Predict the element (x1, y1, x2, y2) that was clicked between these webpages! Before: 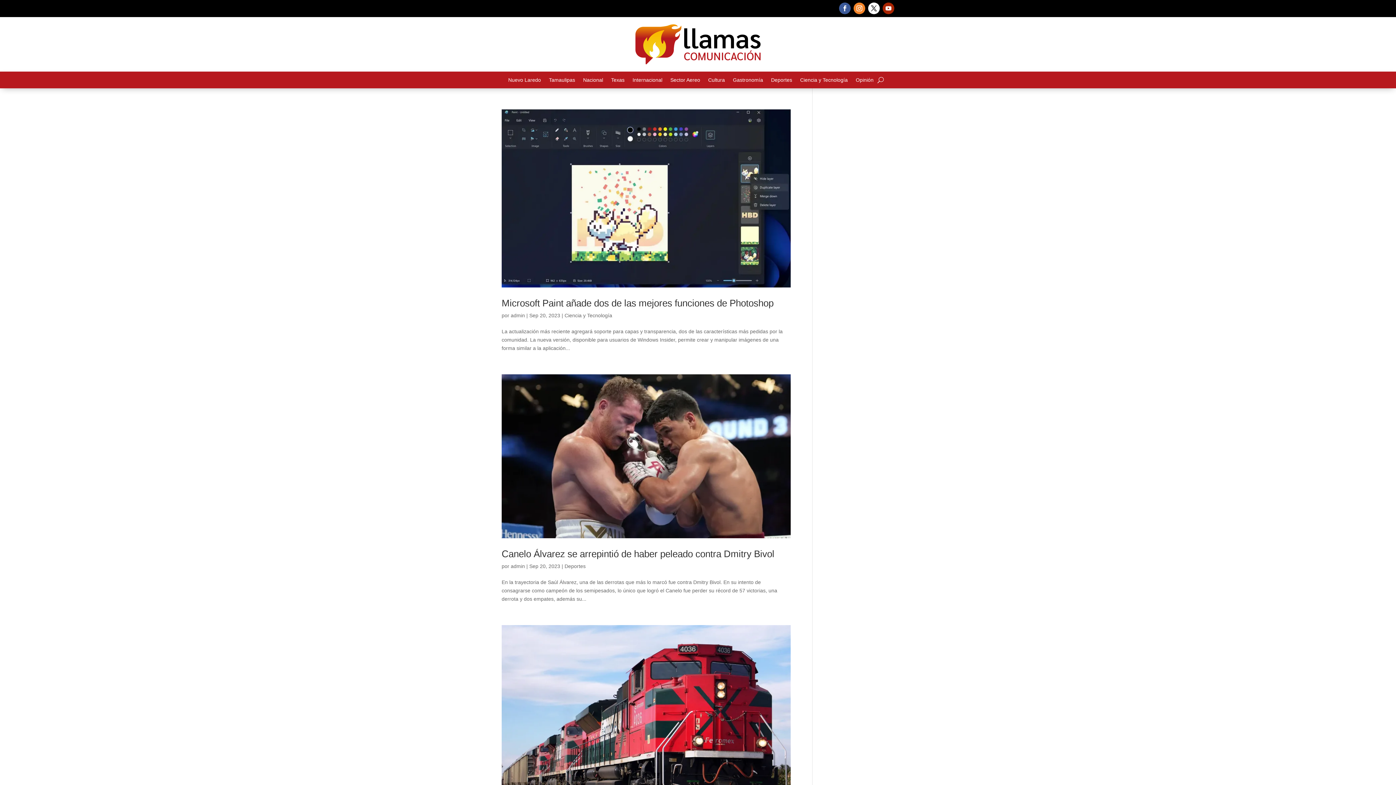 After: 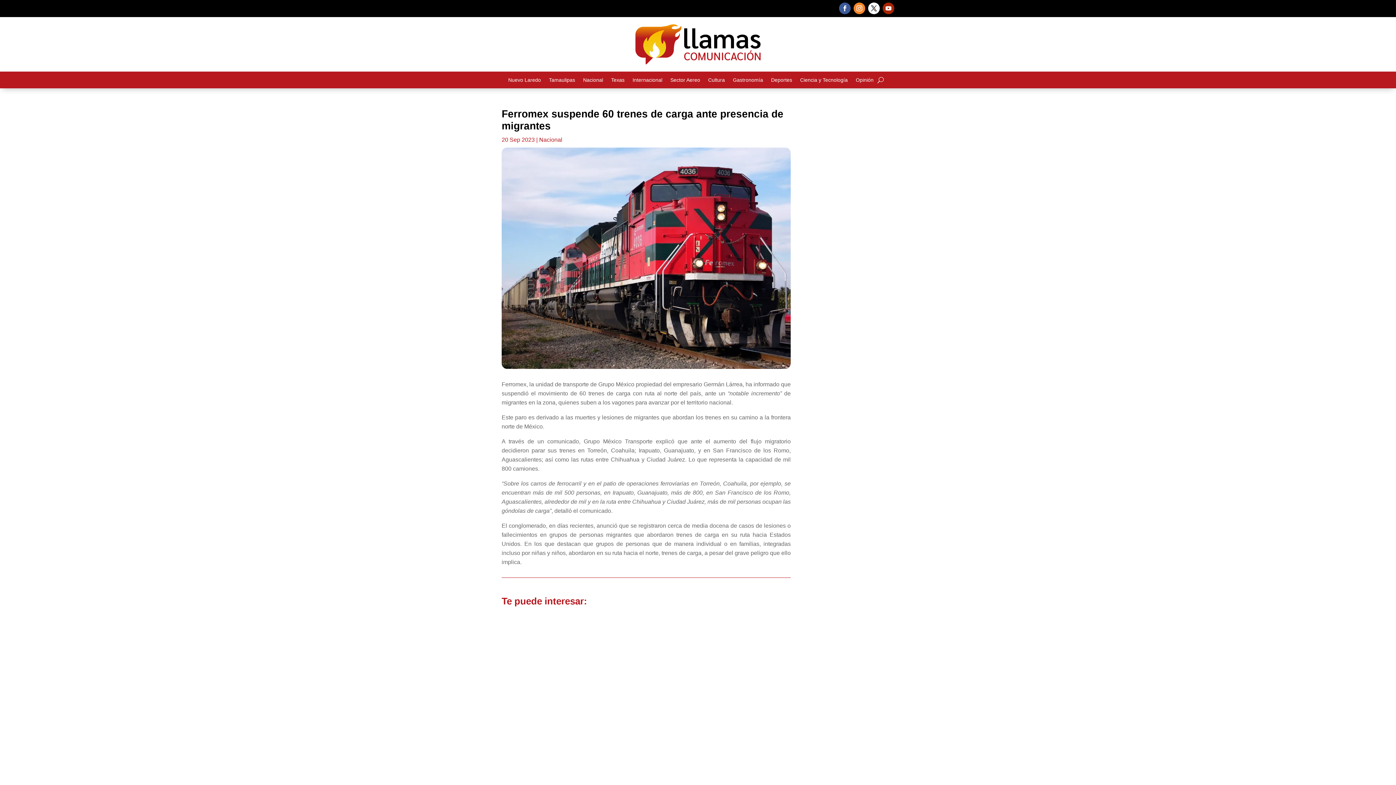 Action: bbox: (501, 625, 790, 846)